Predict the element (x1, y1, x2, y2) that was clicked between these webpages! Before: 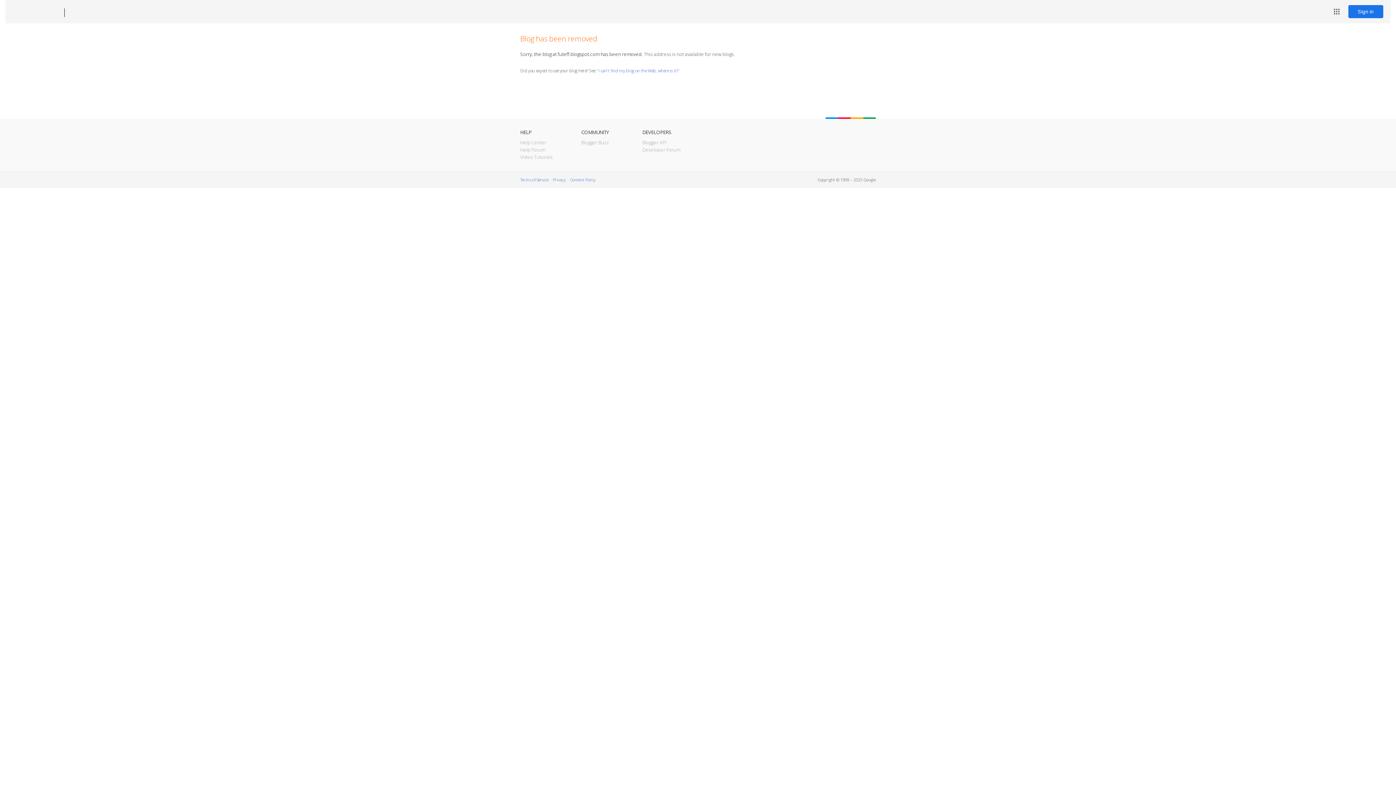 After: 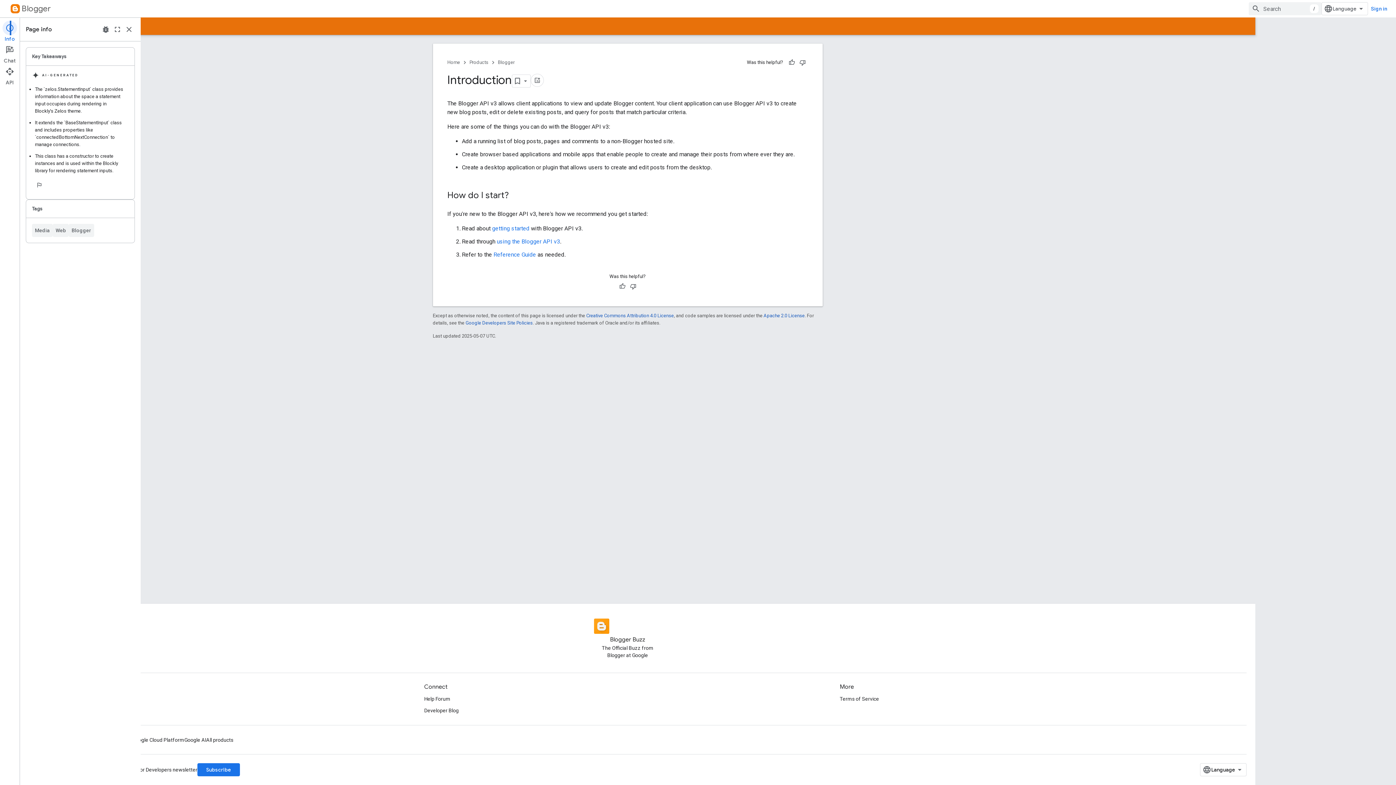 Action: label: Blogger API bbox: (642, 139, 666, 145)